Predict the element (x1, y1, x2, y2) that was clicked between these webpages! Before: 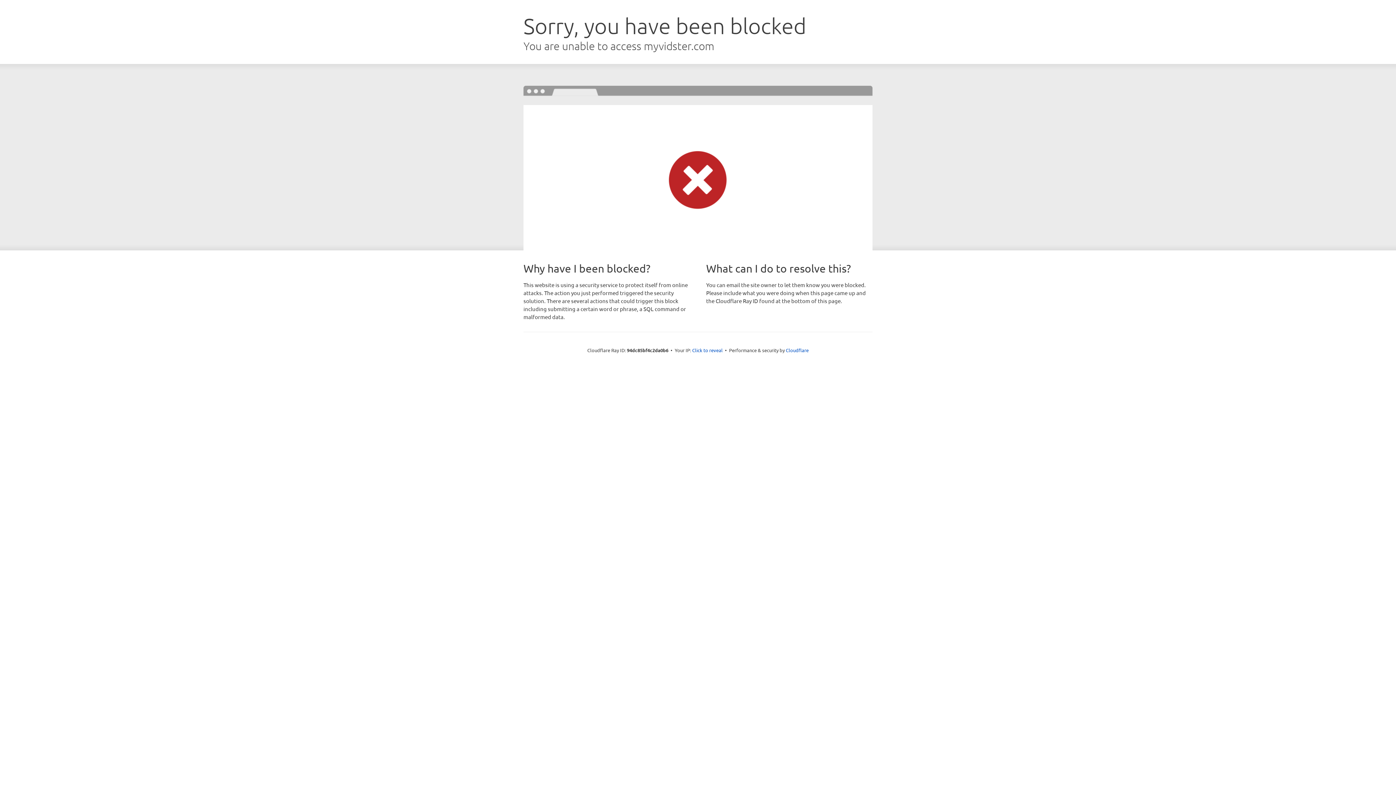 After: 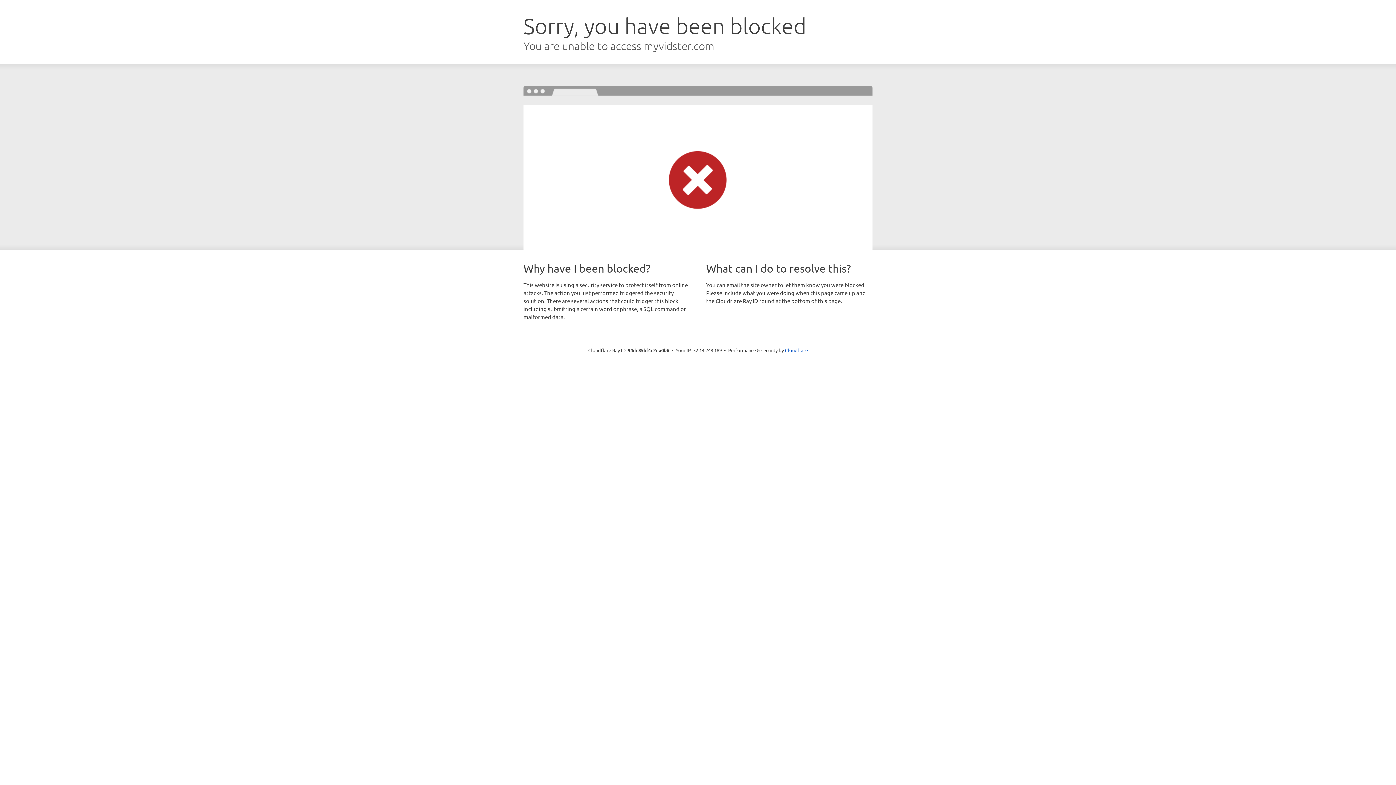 Action: bbox: (692, 346, 722, 353) label: Click to reveal